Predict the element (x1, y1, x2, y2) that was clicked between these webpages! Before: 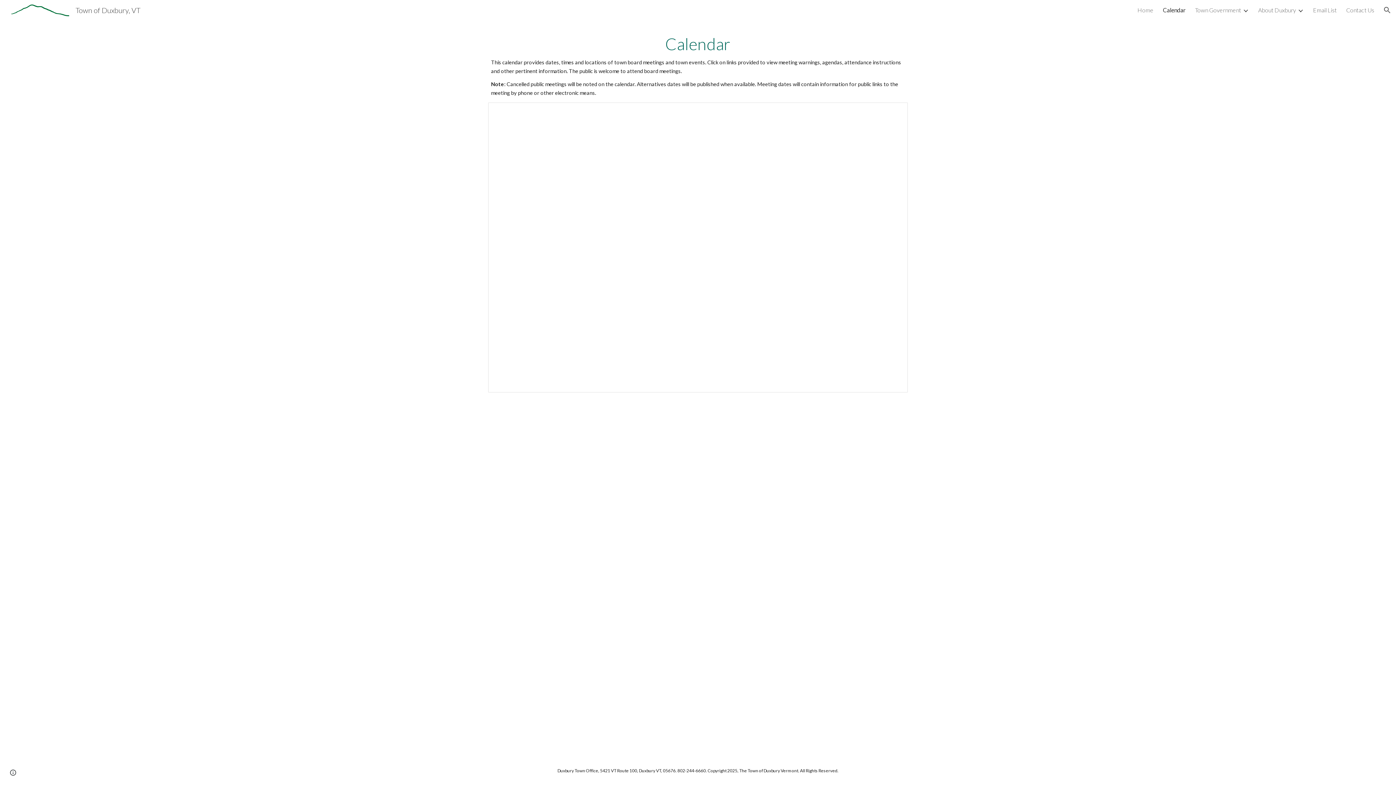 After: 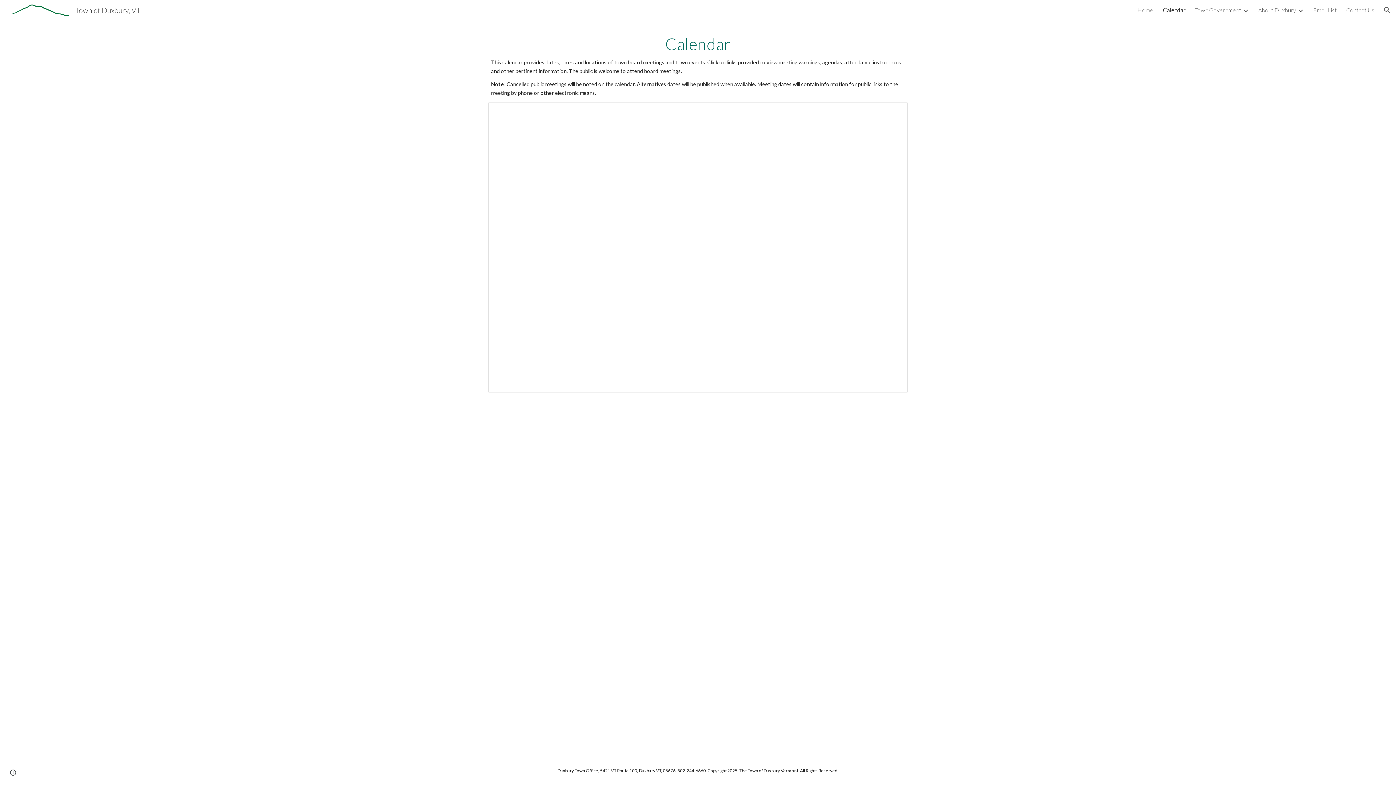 Action: bbox: (1163, 6, 1185, 13) label: Calendar